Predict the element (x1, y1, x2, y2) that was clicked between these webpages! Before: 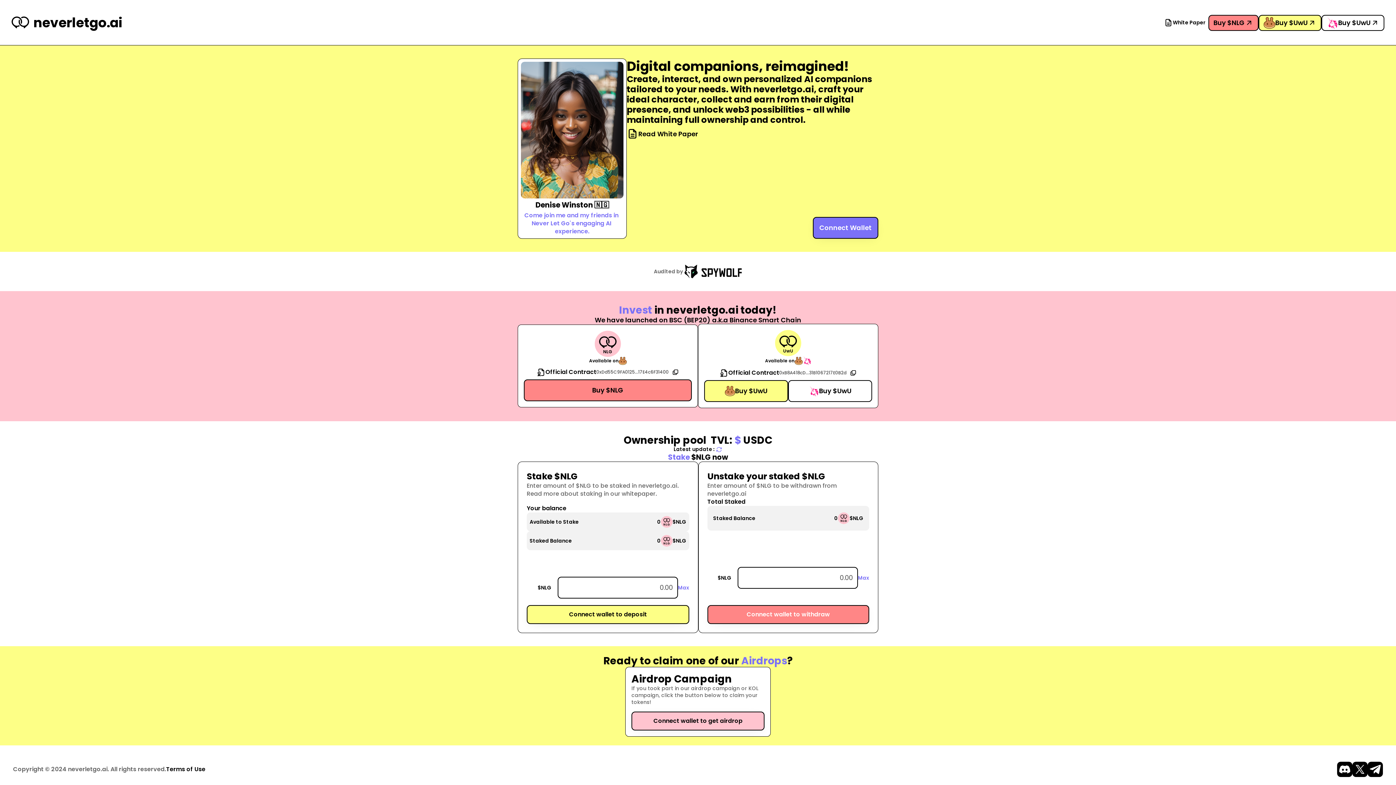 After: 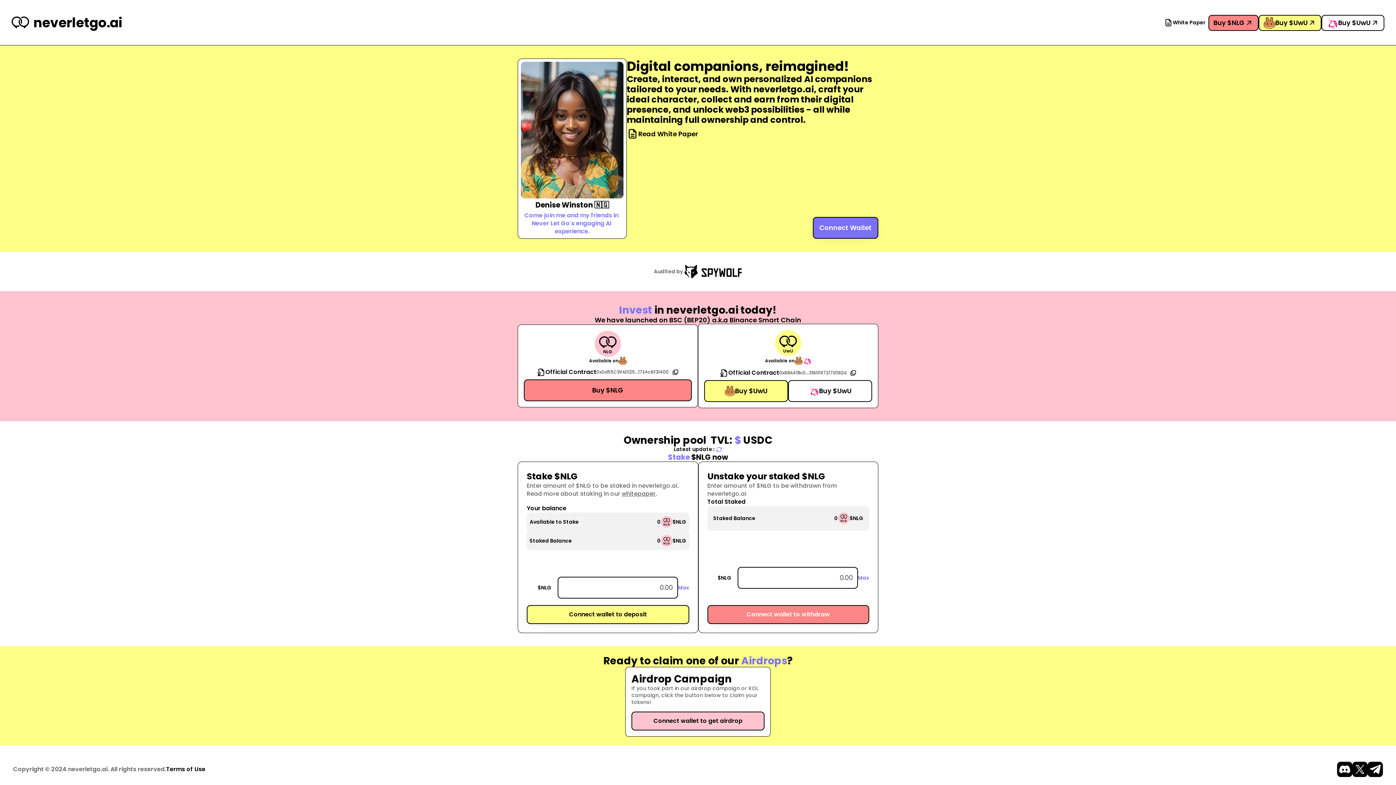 Action: bbox: (621, 489, 655, 498) label: whitepaper